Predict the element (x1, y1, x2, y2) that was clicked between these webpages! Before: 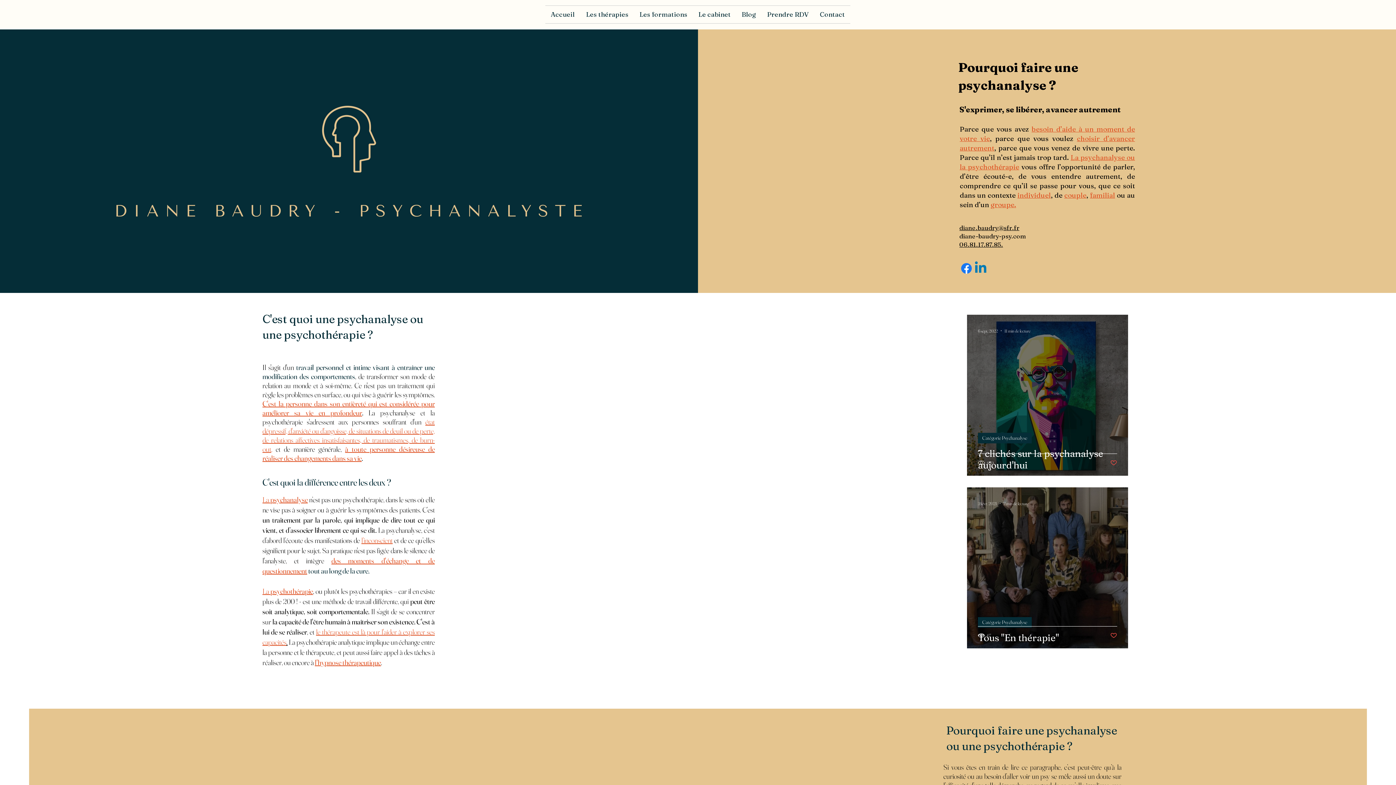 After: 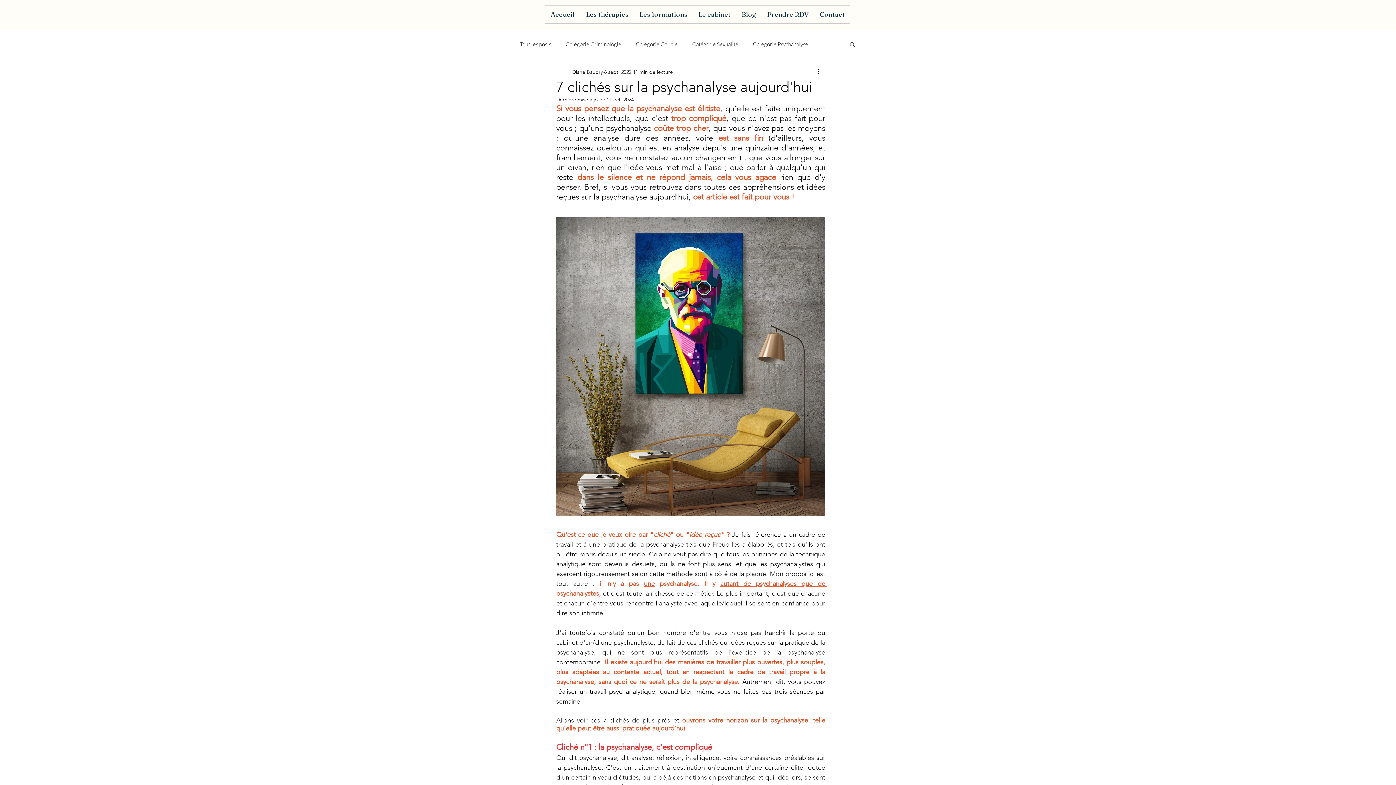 Action: bbox: (262, 495, 307, 504) label: La psychanalyse